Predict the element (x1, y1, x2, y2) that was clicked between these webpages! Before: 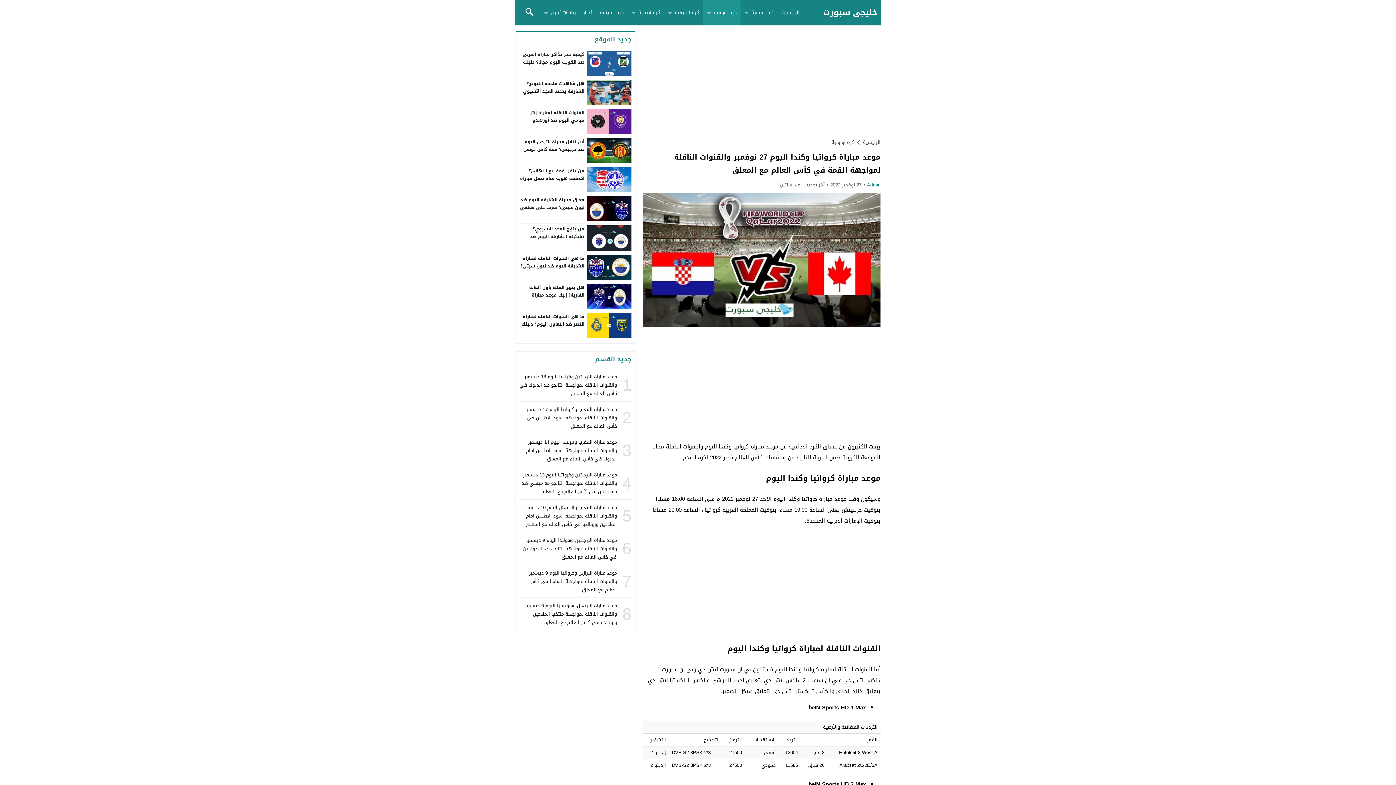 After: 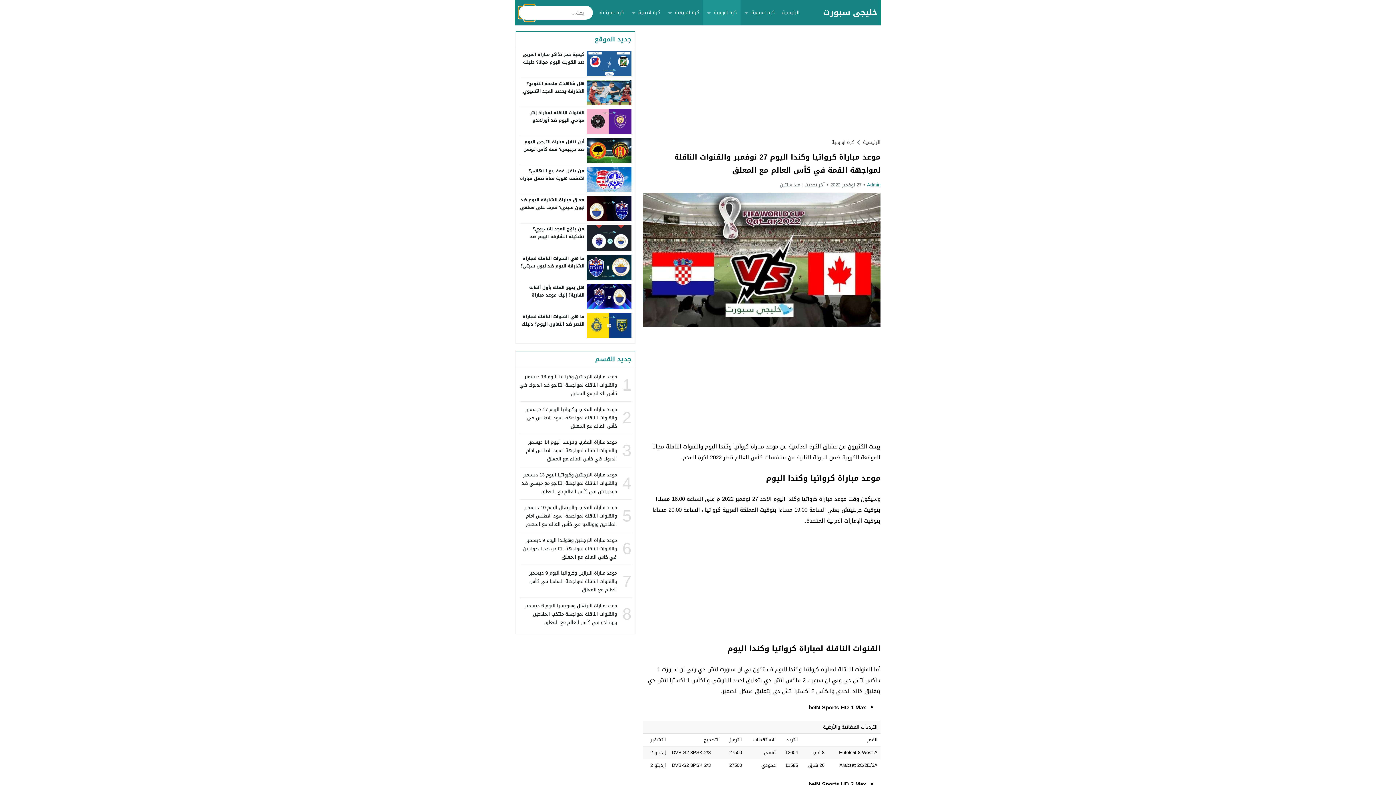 Action: bbox: (518, 6, 540, 18) label: Toggle Saerch